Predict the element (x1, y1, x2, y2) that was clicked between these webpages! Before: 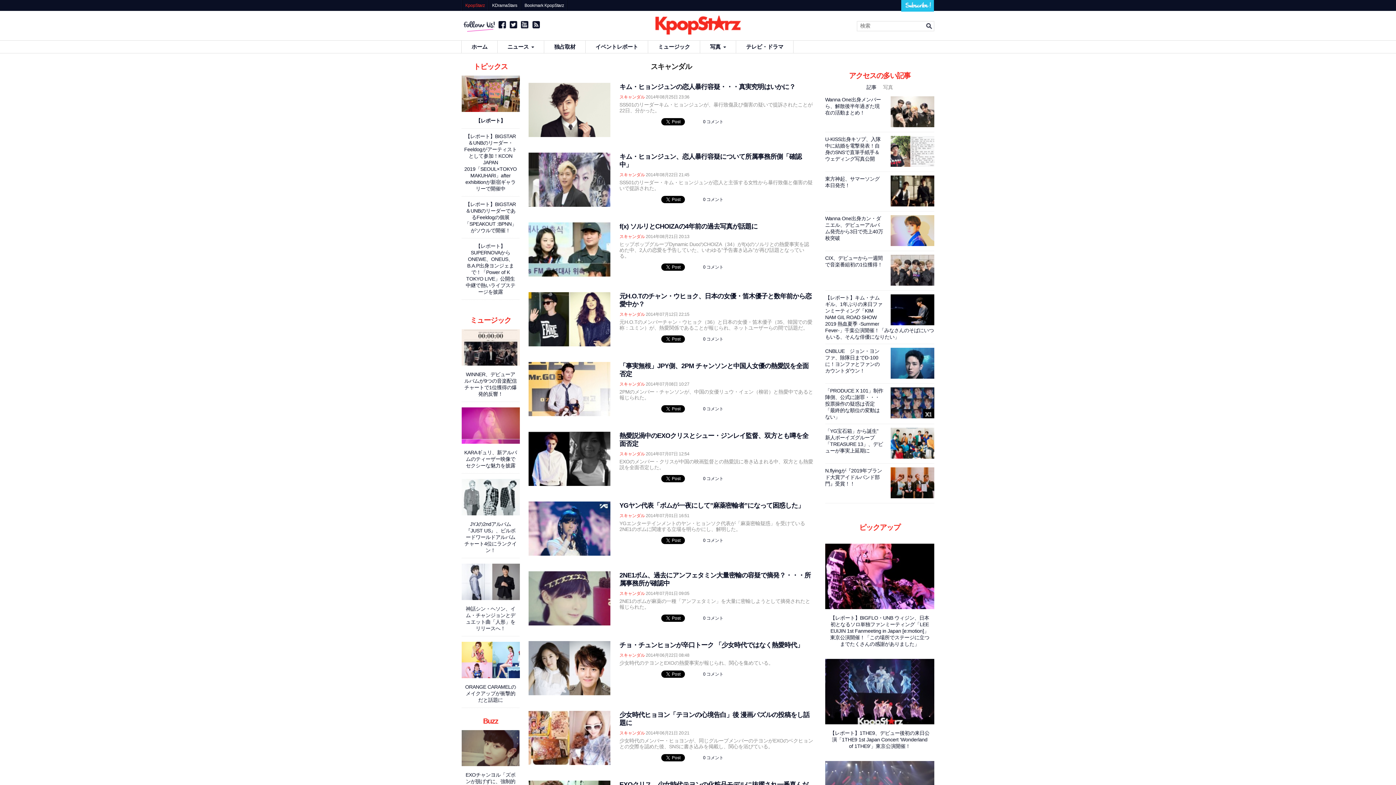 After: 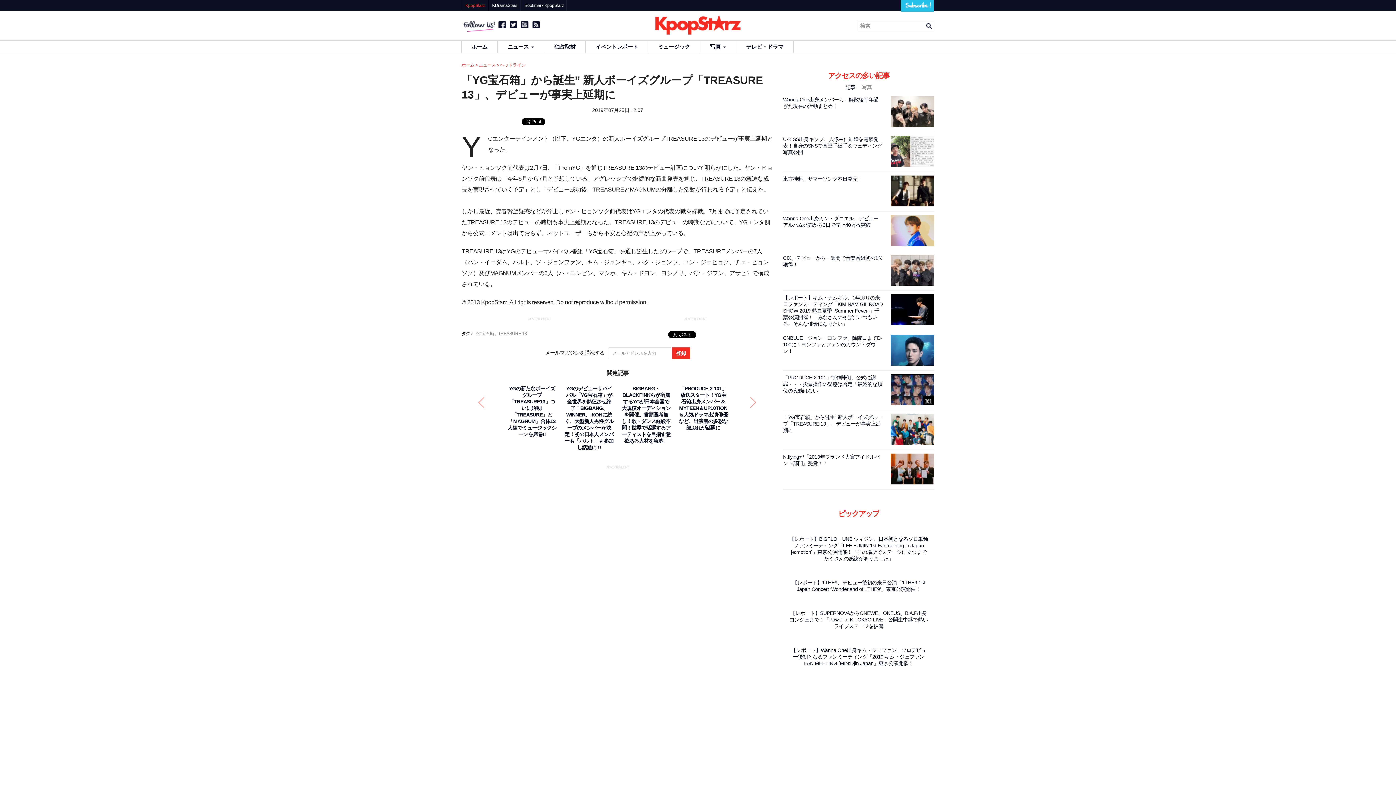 Action: bbox: (890, 454, 934, 460)